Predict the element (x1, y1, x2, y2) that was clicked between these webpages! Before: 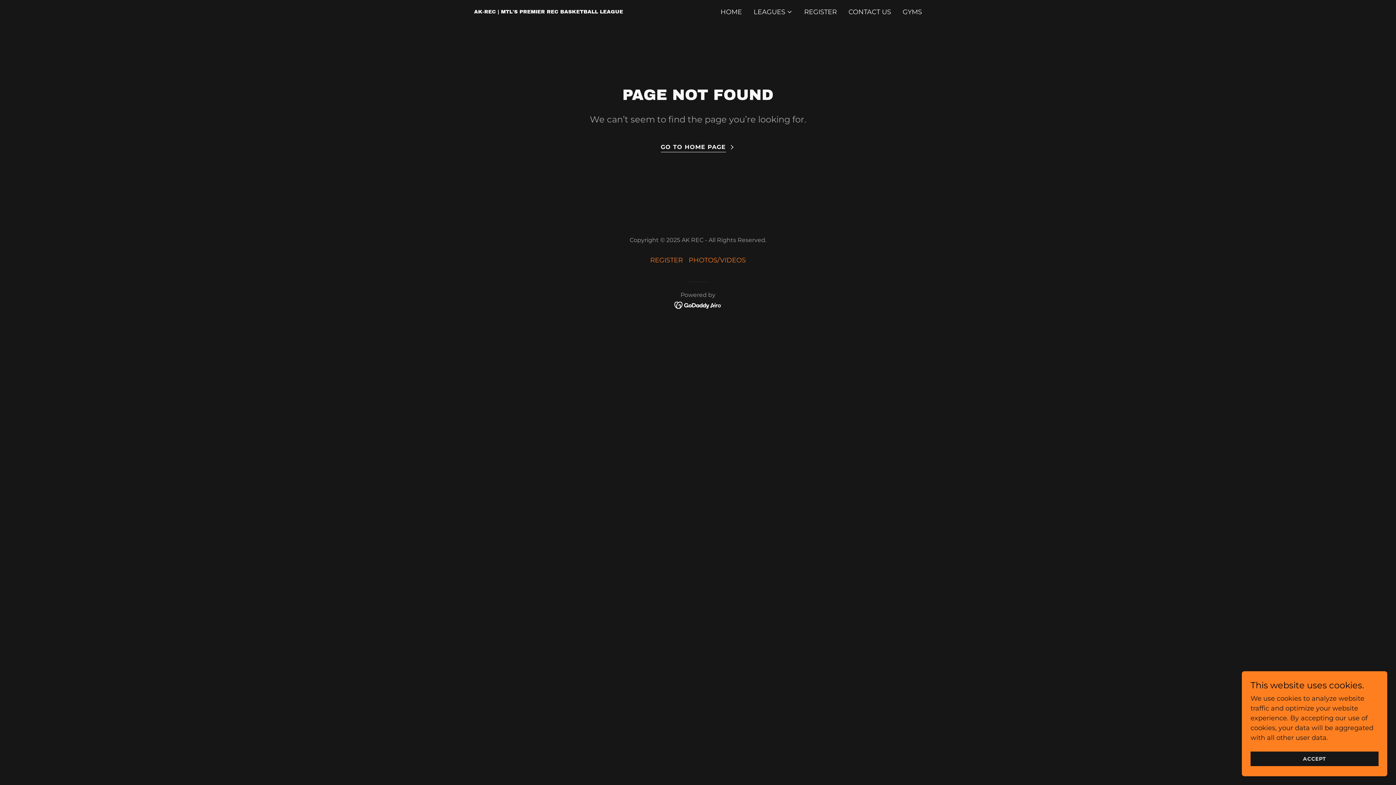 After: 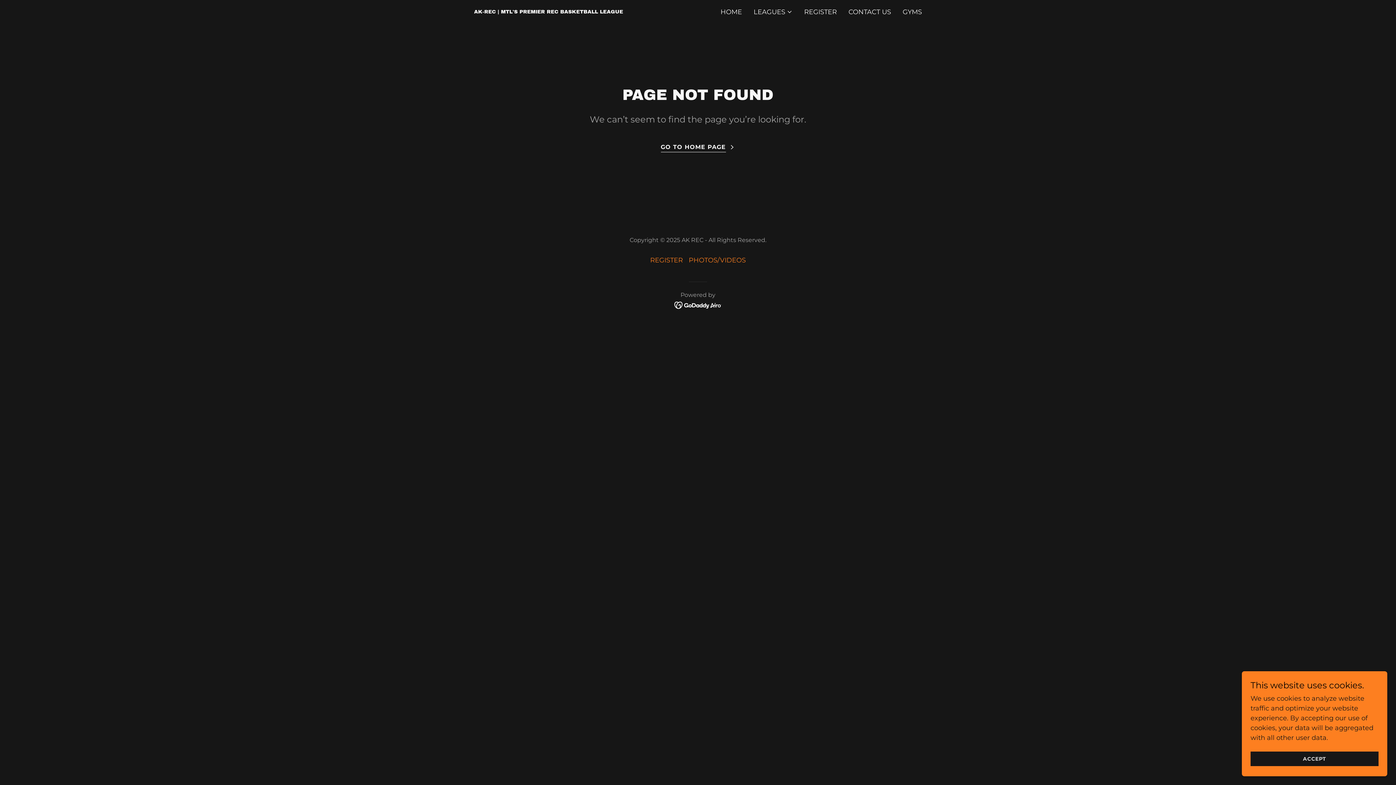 Action: bbox: (674, 301, 722, 309)